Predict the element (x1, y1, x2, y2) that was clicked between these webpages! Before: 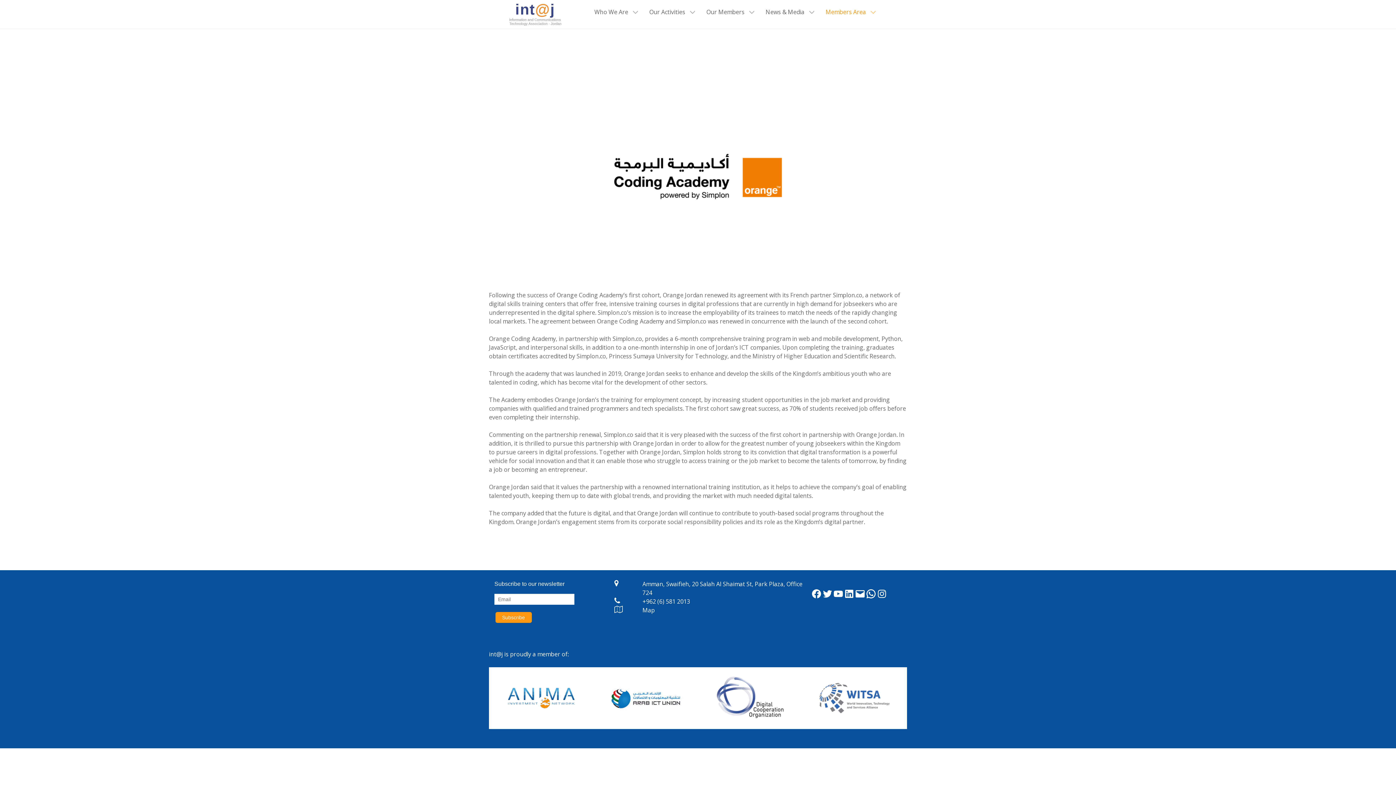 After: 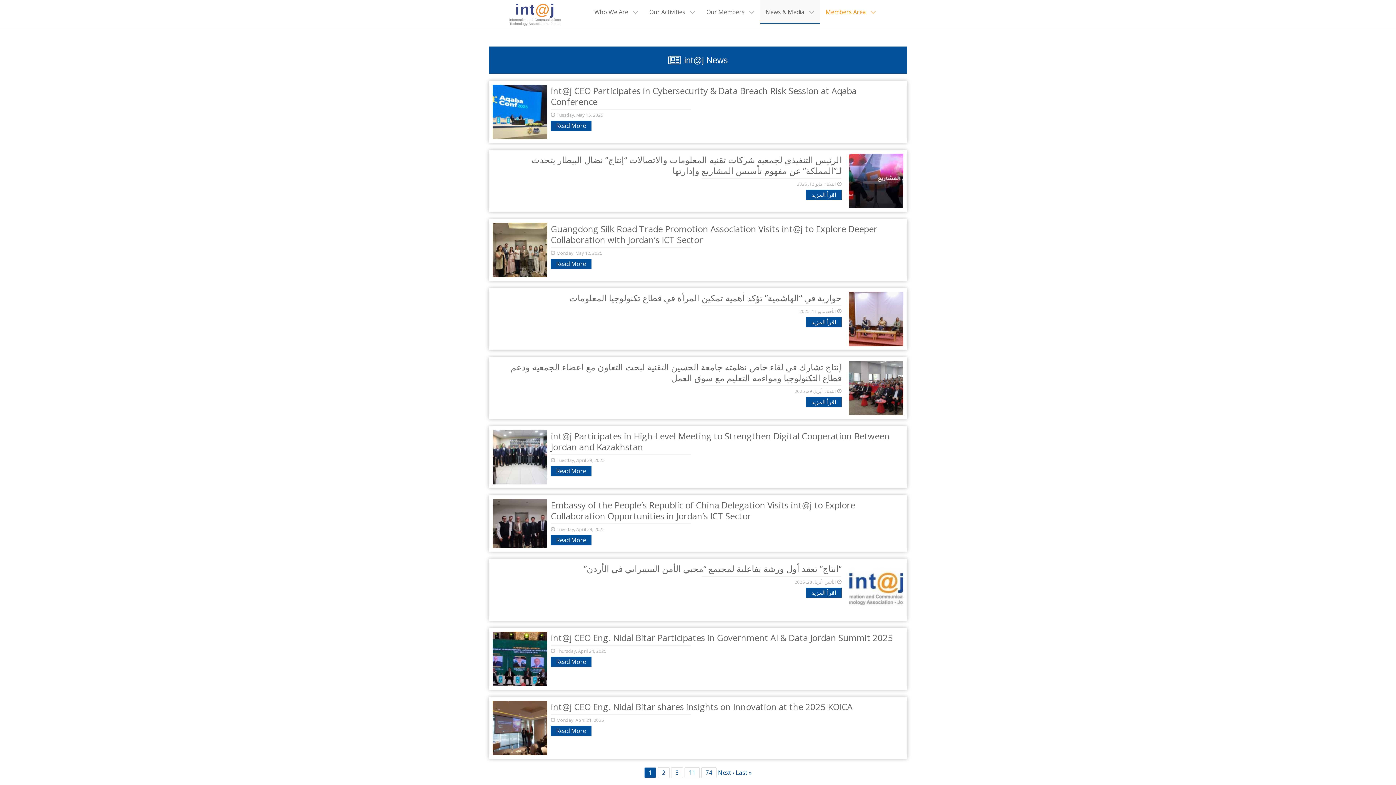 Action: bbox: (760, 0, 820, 22) label: News & Media 